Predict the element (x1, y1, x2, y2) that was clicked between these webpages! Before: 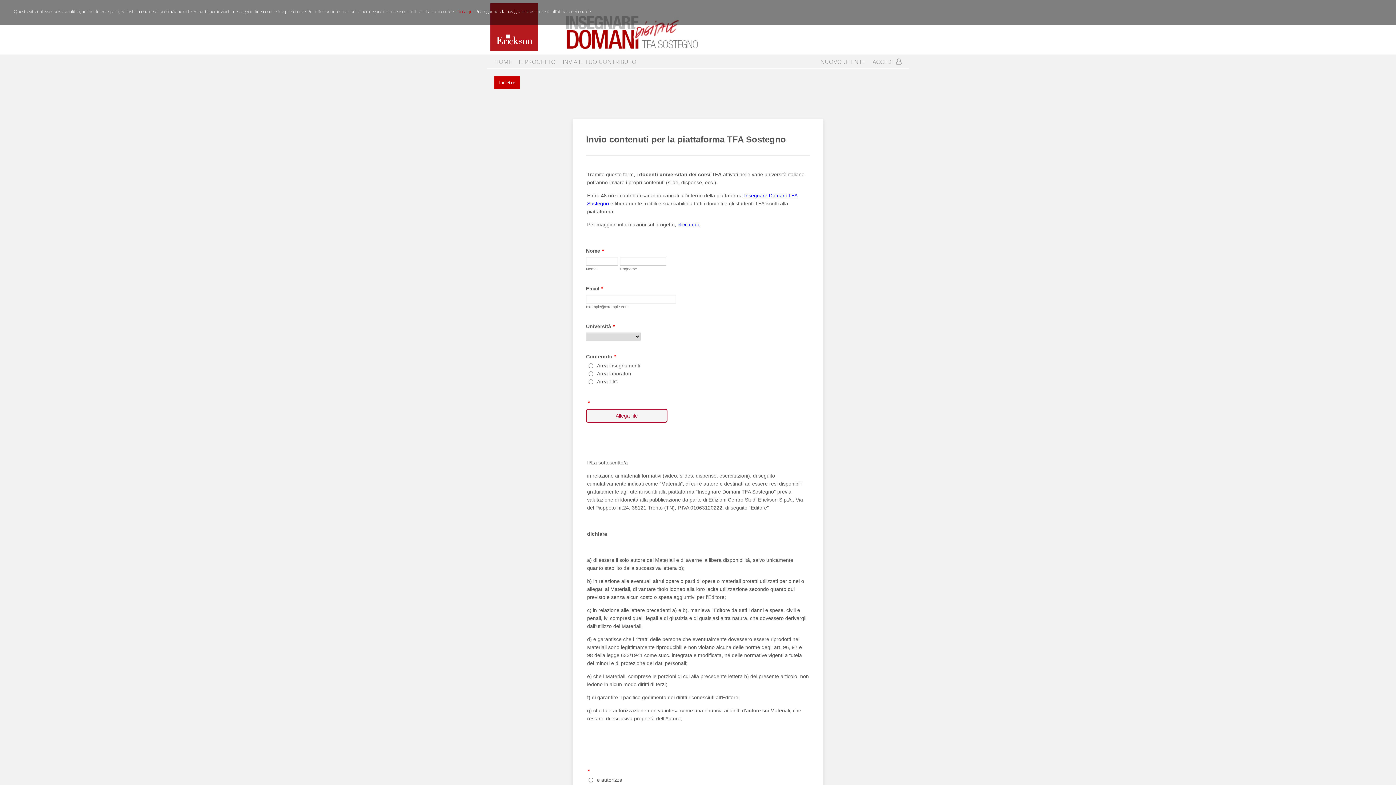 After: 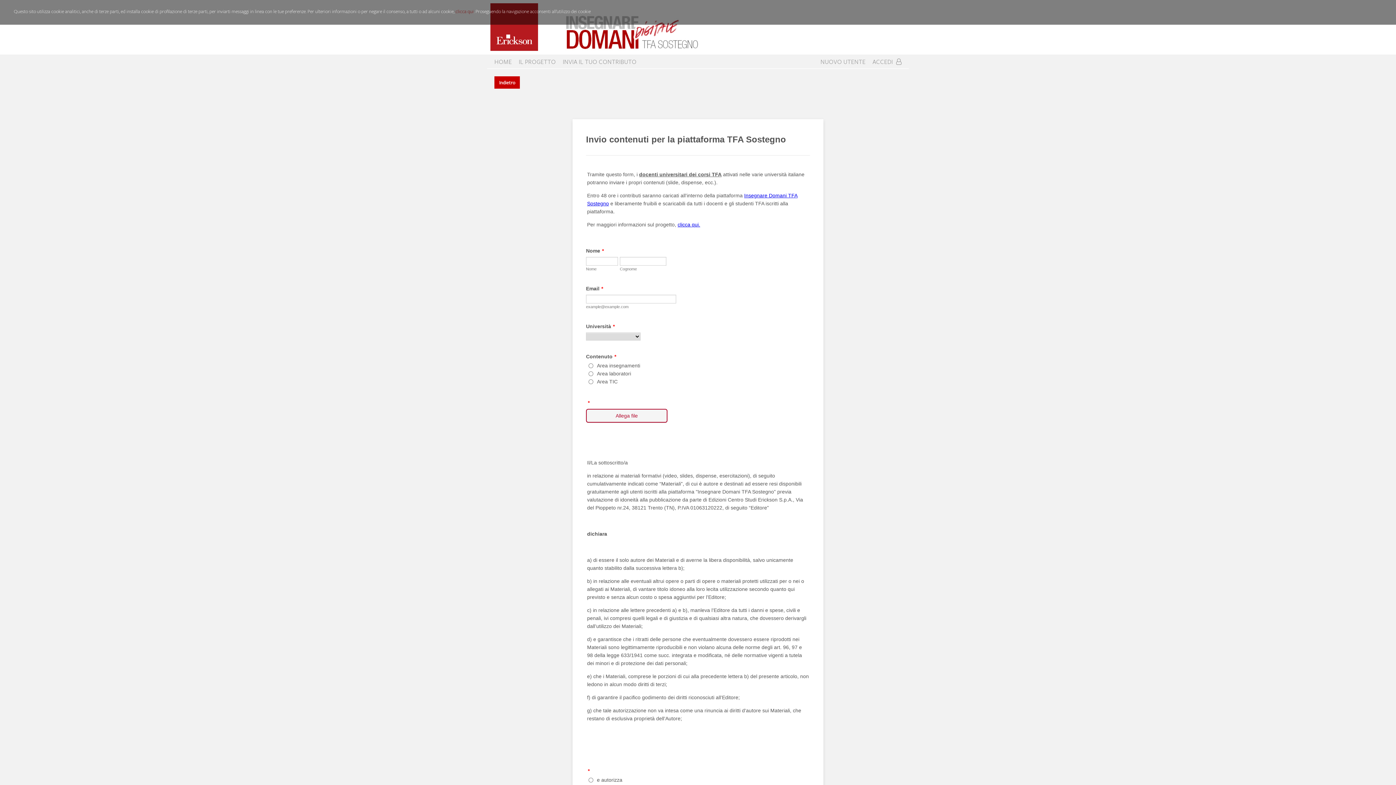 Action: label: clicca qui bbox: (455, 8, 473, 14)